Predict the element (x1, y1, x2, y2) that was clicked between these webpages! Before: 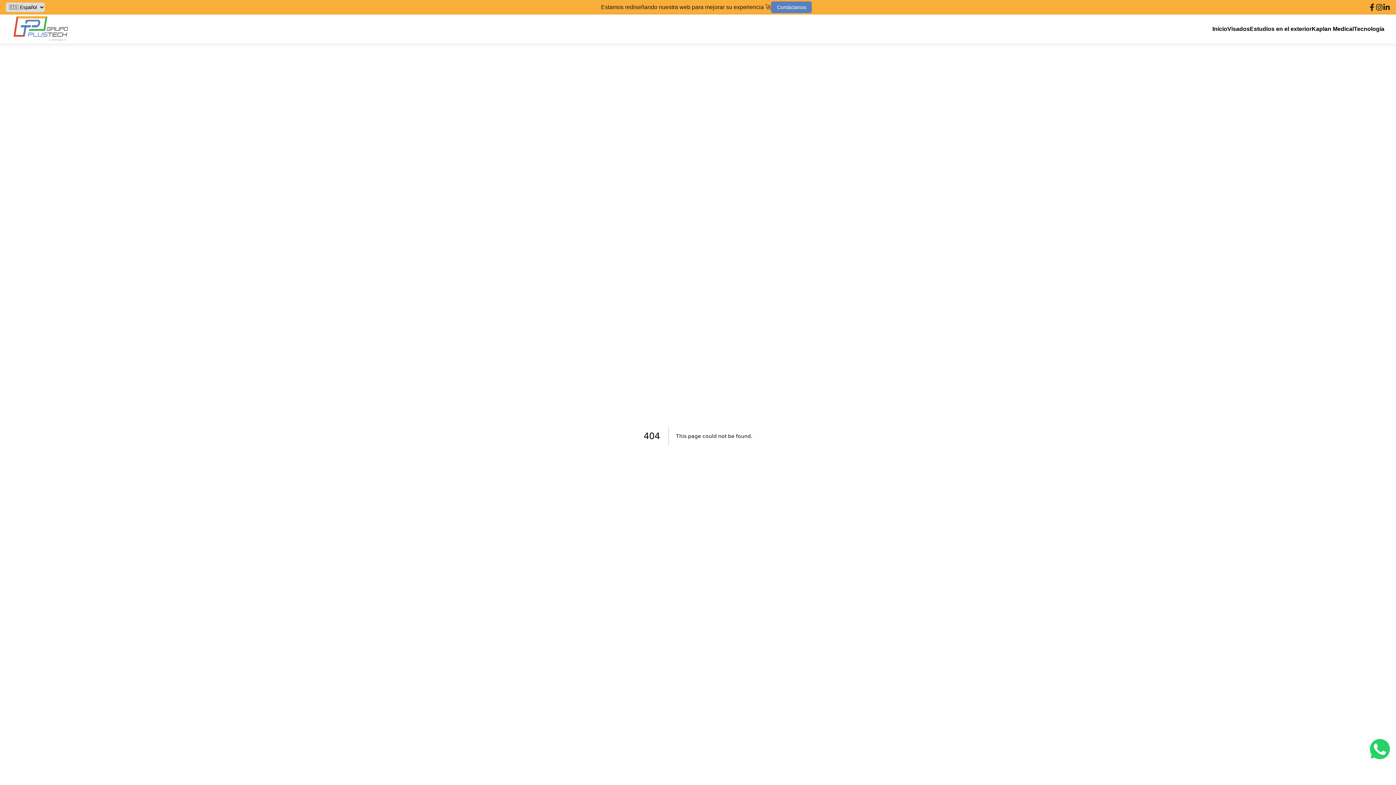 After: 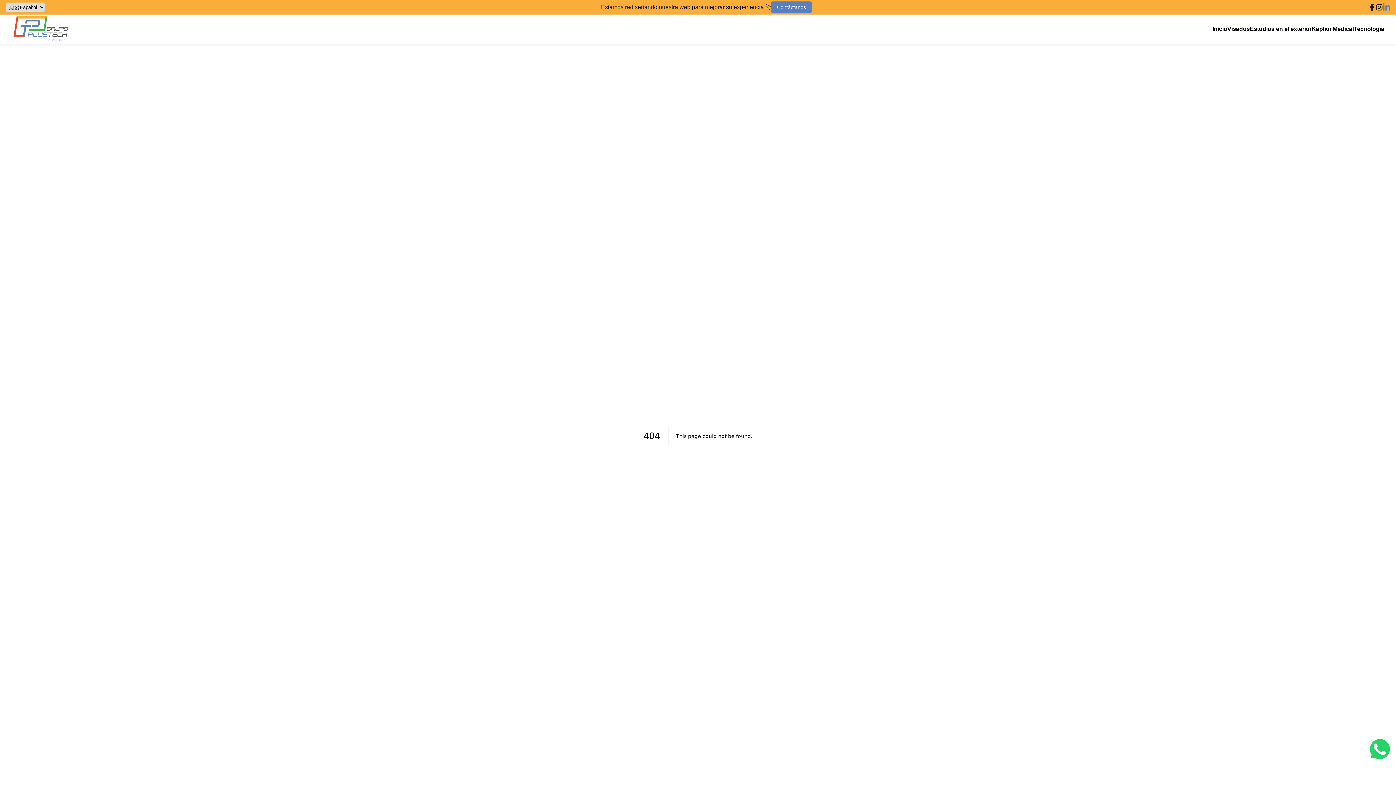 Action: bbox: (1383, 3, 1390, 10)